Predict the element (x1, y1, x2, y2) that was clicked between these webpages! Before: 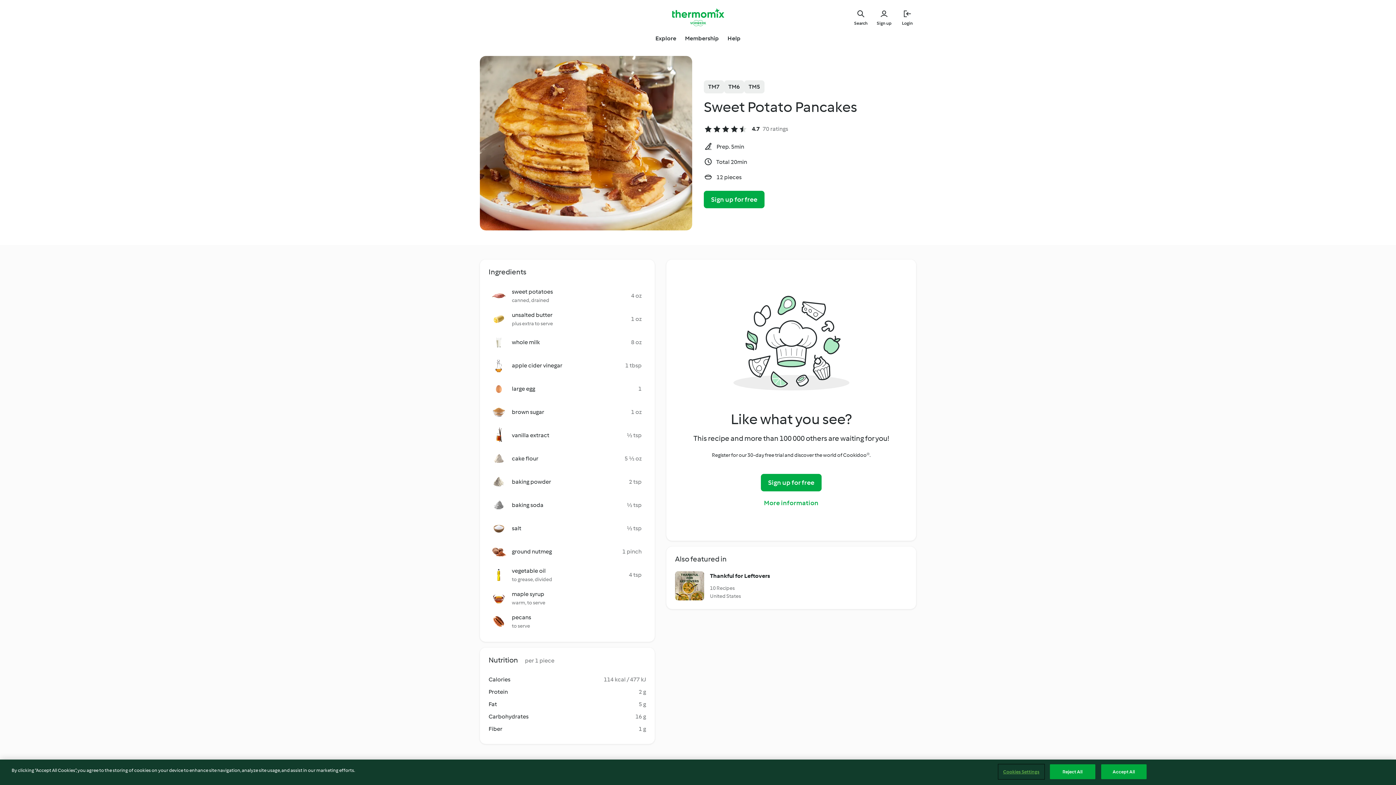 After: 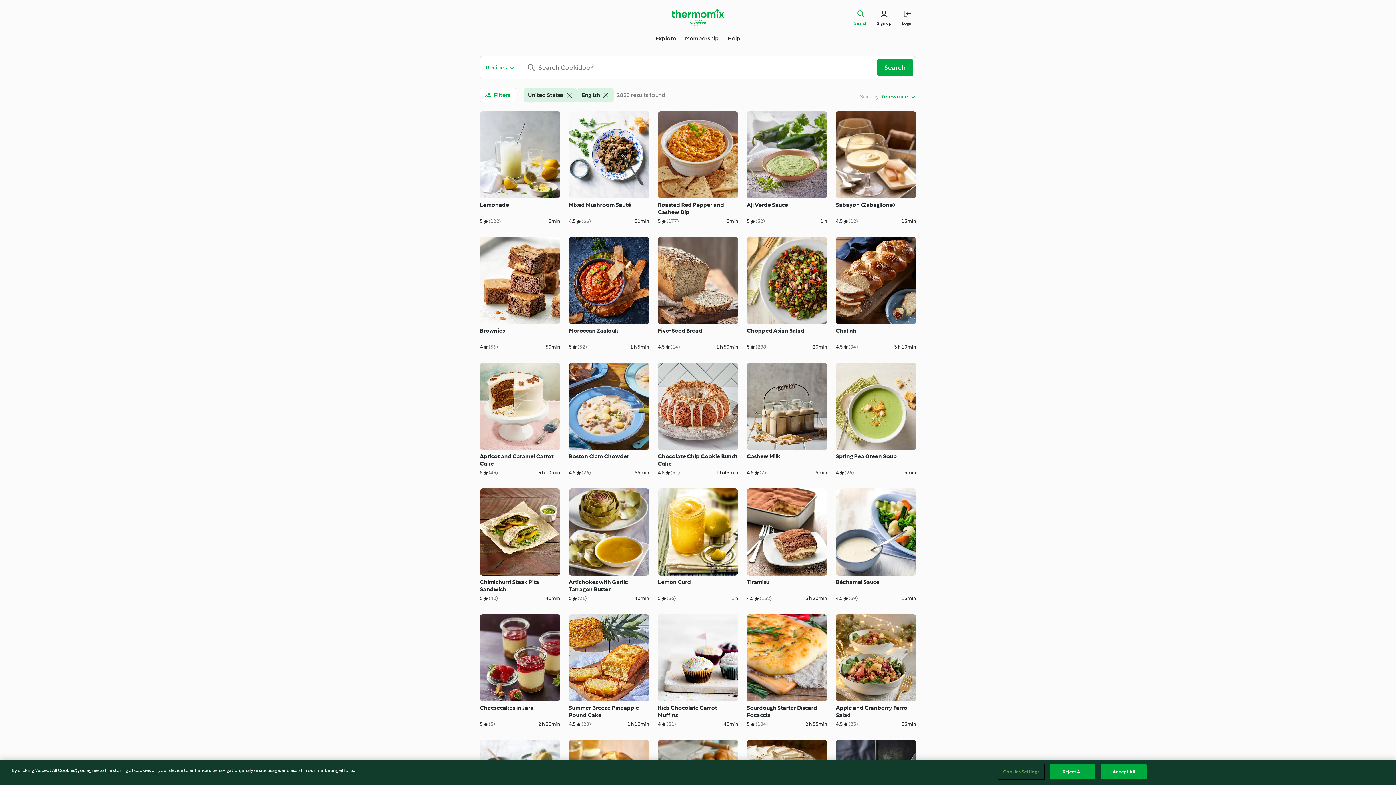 Action: bbox: (852, 8, 869, 26) label: Search